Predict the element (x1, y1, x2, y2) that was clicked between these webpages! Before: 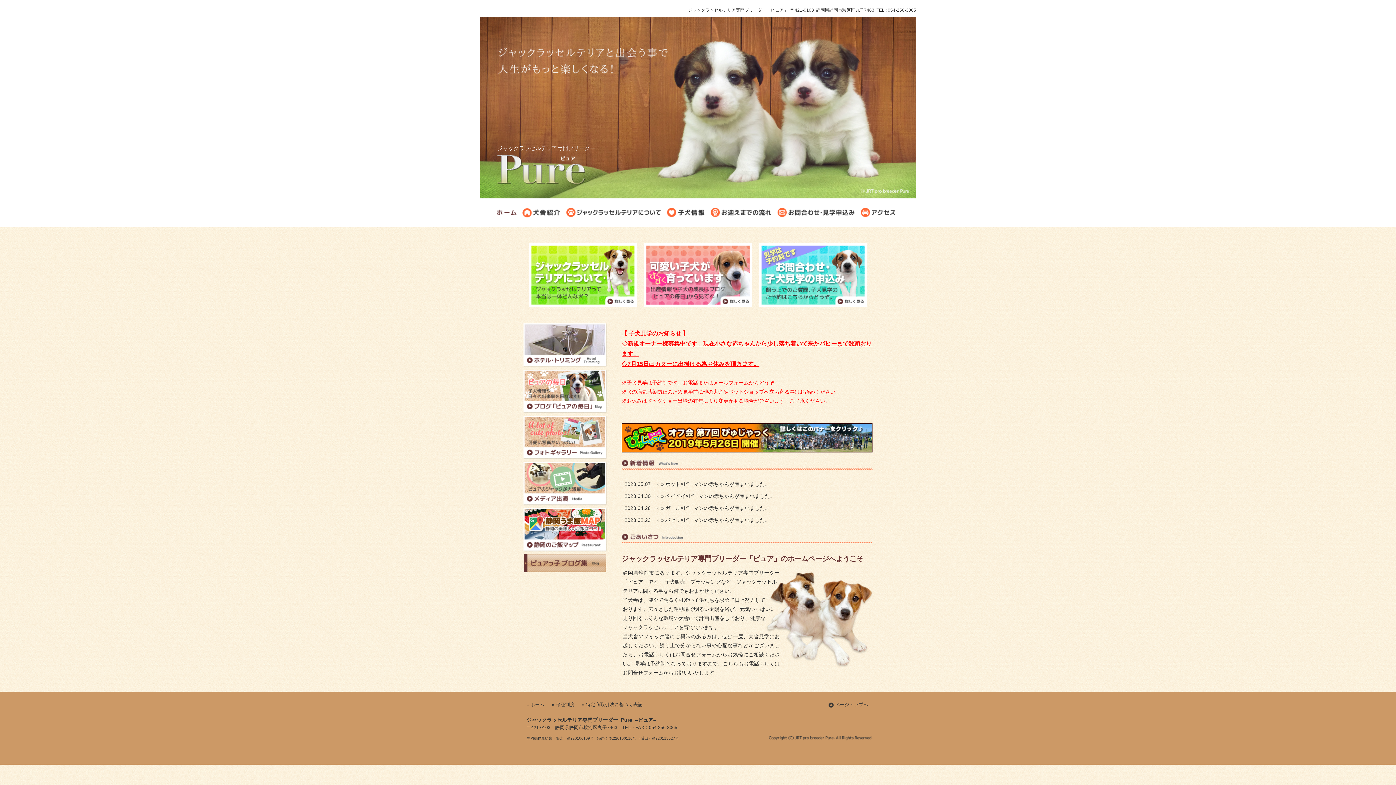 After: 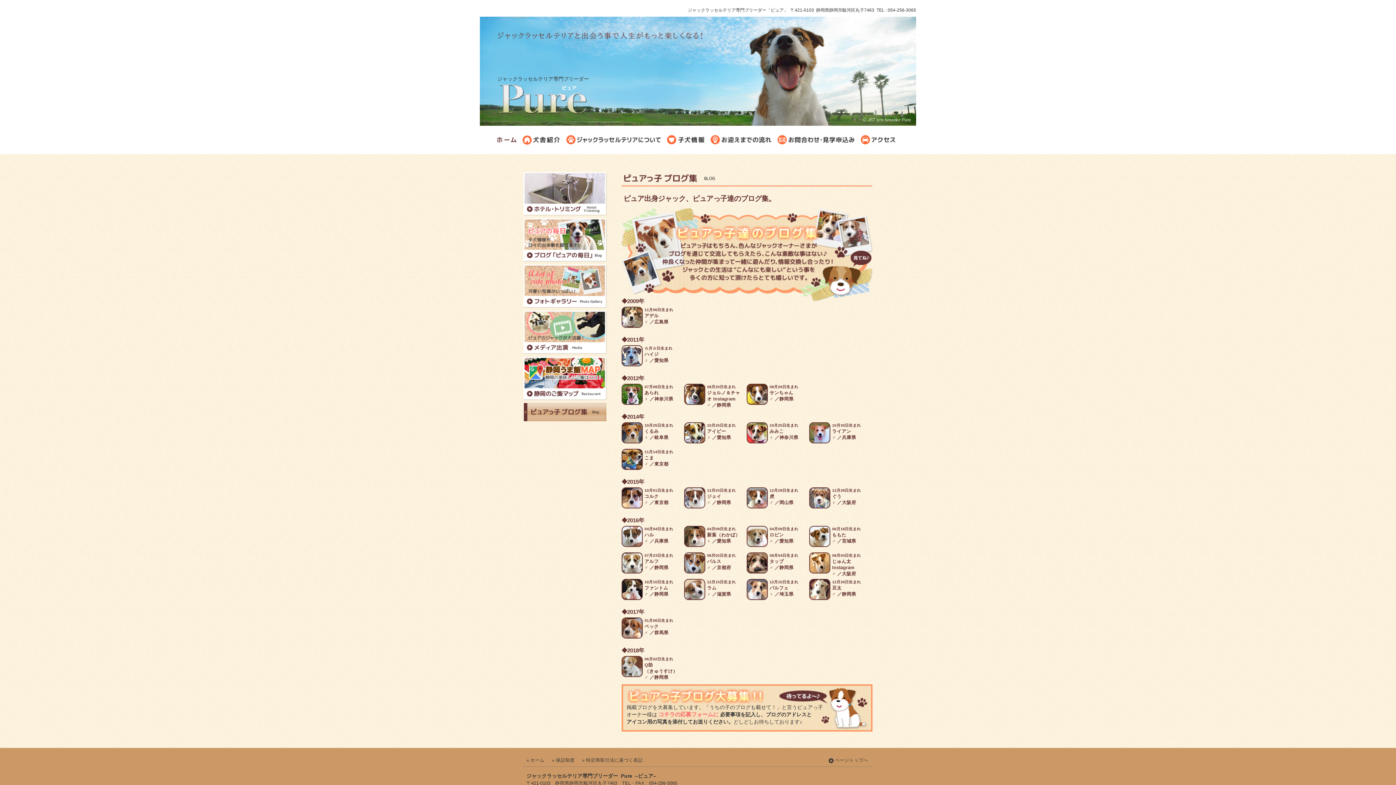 Action: bbox: (524, 560, 606, 566)